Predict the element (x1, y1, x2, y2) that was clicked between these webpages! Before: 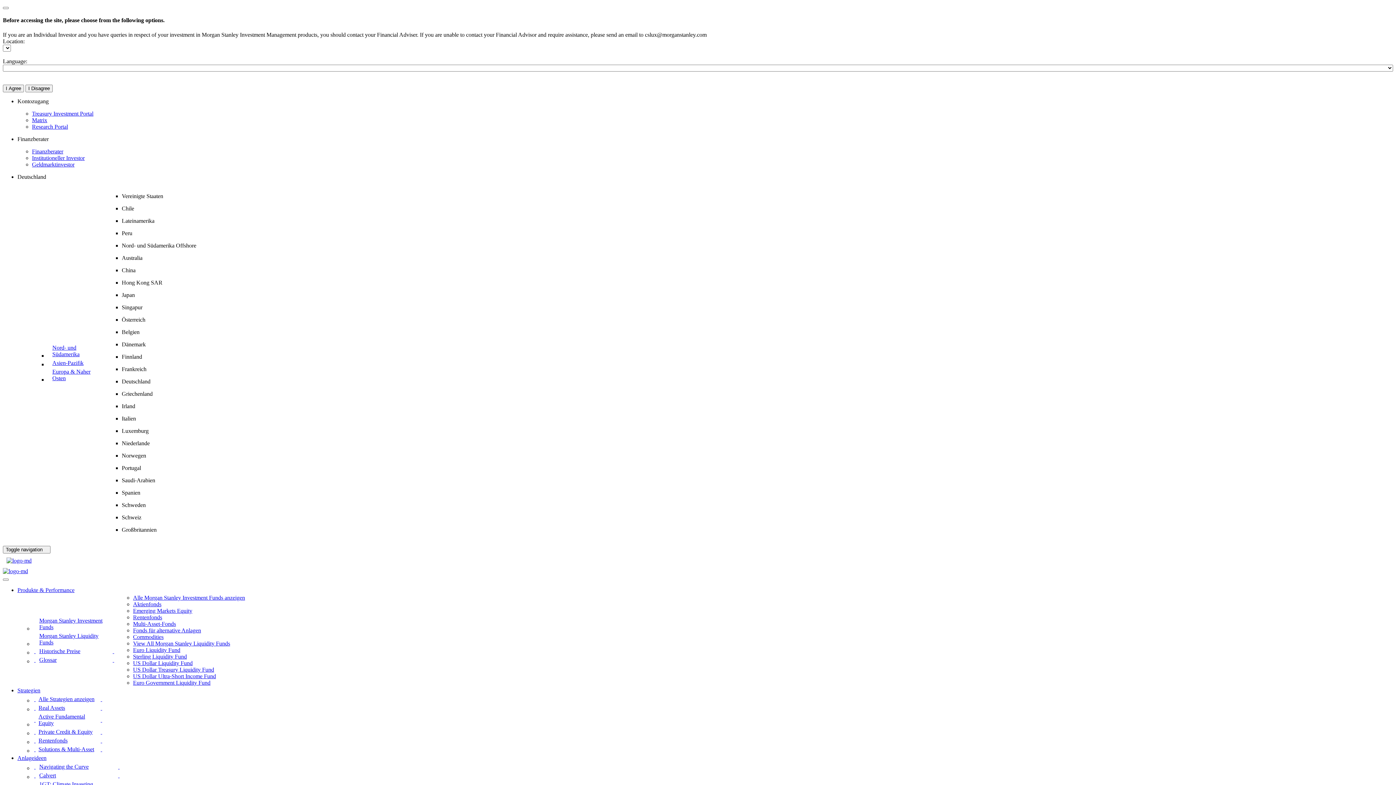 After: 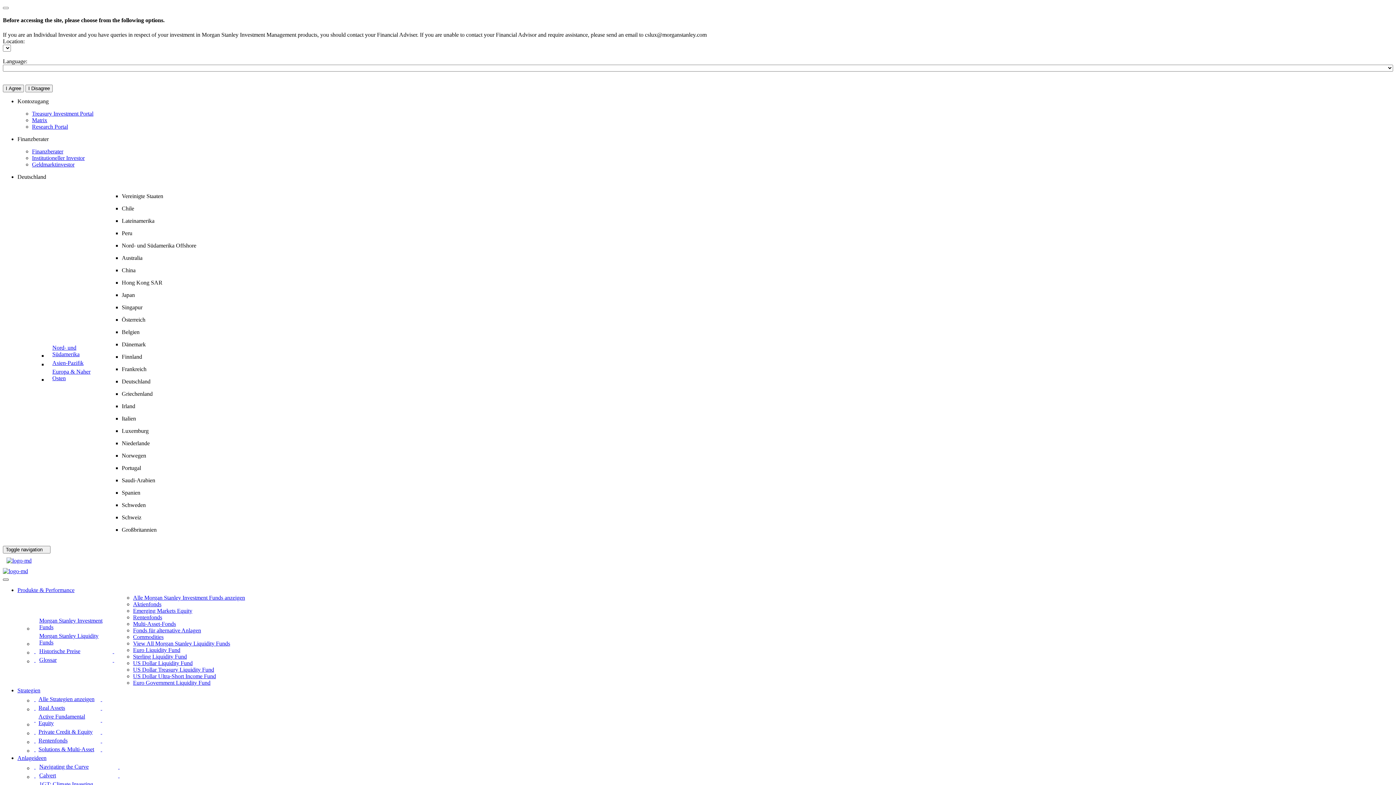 Action: bbox: (2, 578, 8, 580) label: Search Box